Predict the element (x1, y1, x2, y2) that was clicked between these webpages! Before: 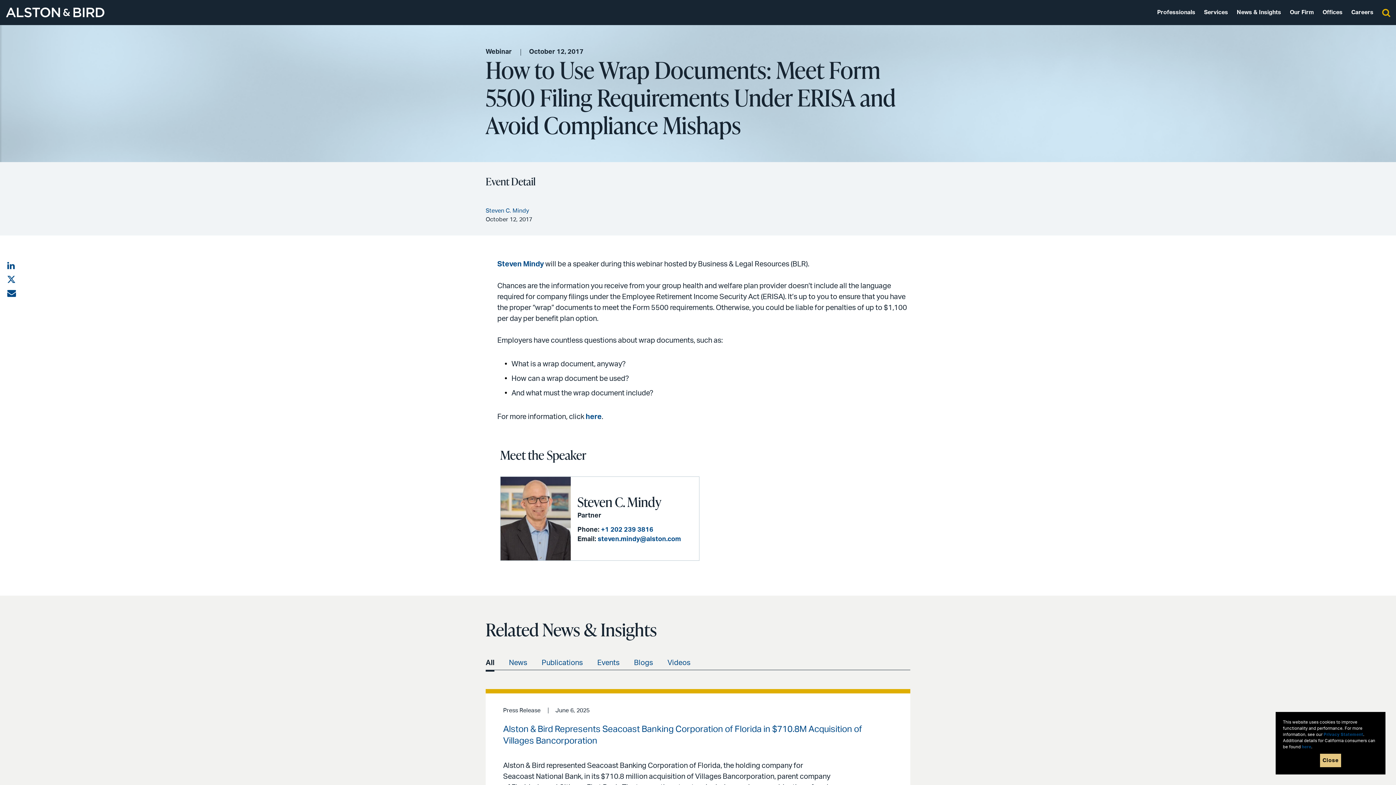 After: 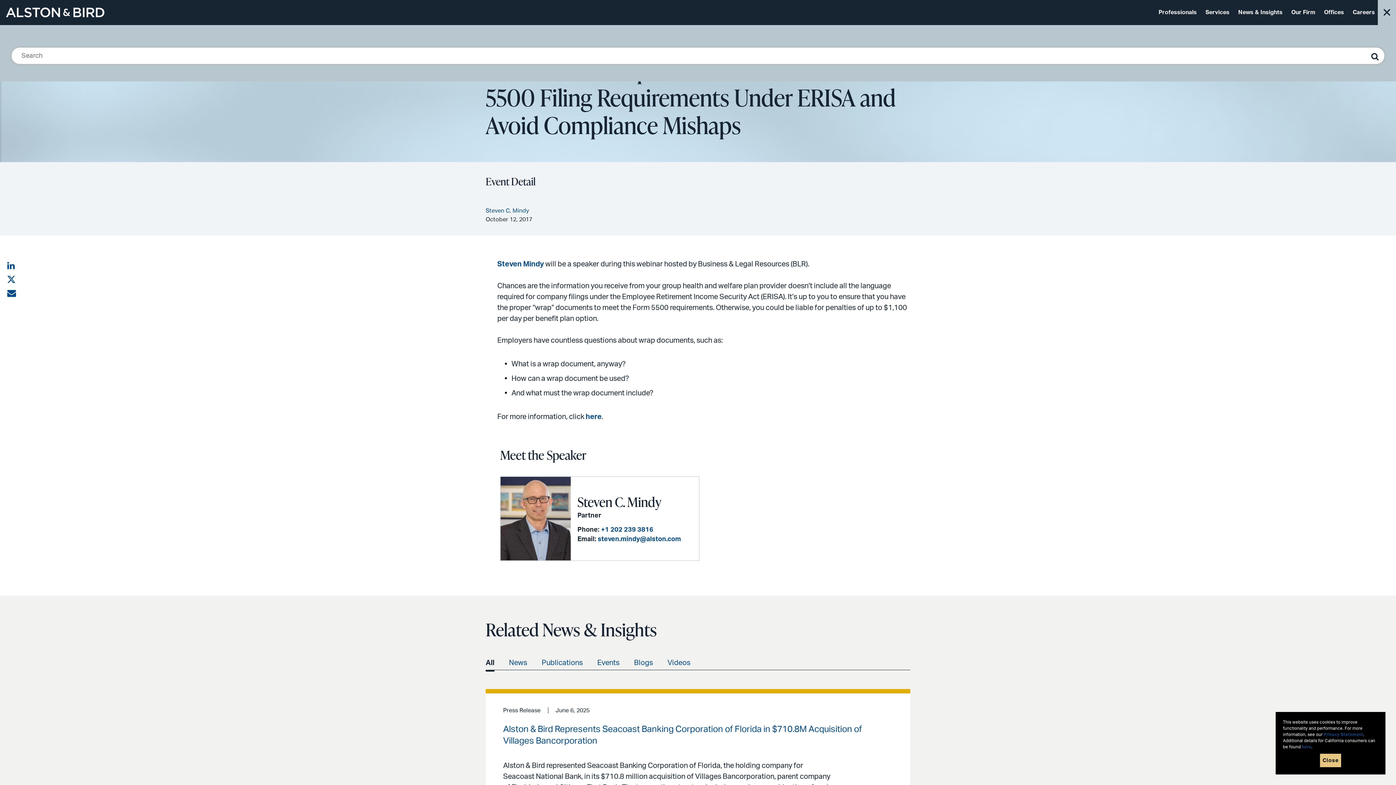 Action: bbox: (1382, 5, 1390, 18)